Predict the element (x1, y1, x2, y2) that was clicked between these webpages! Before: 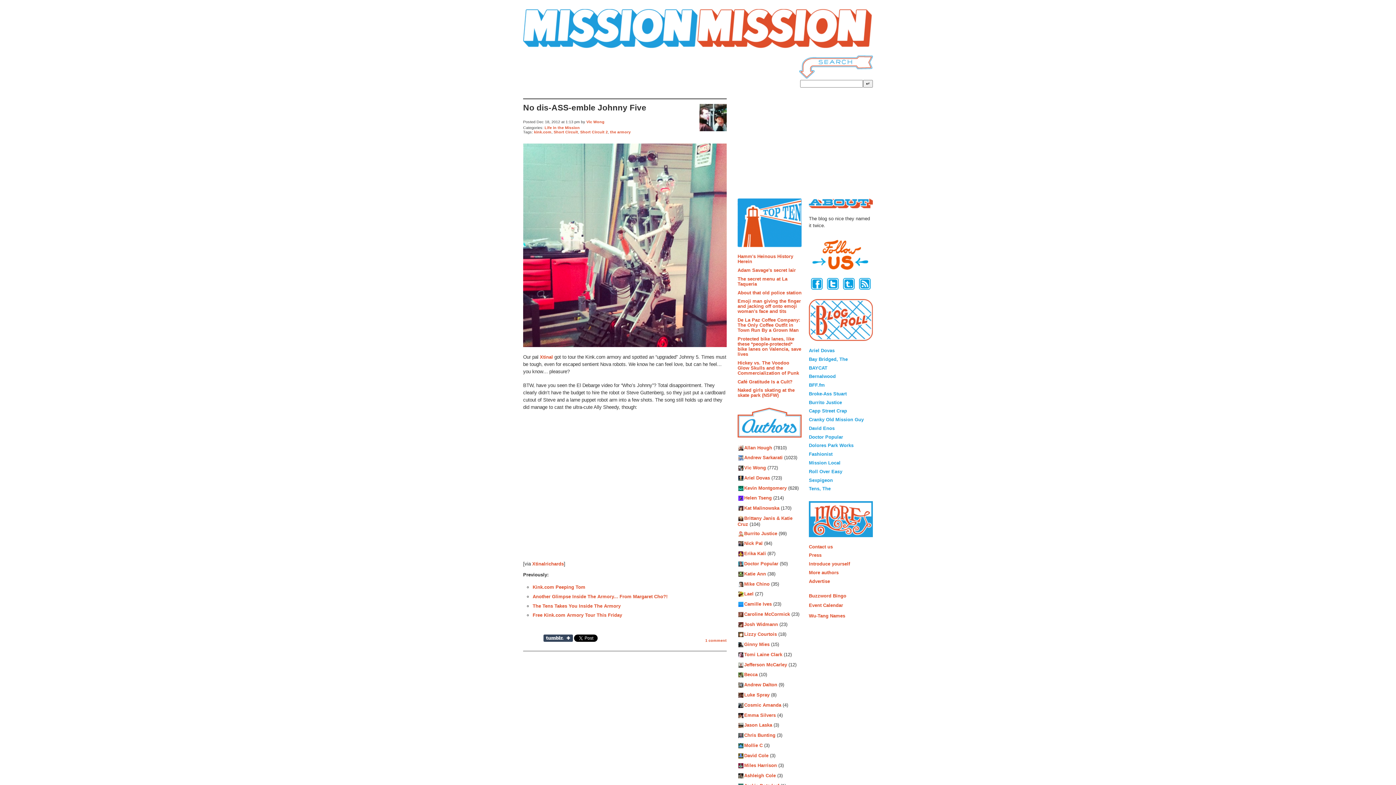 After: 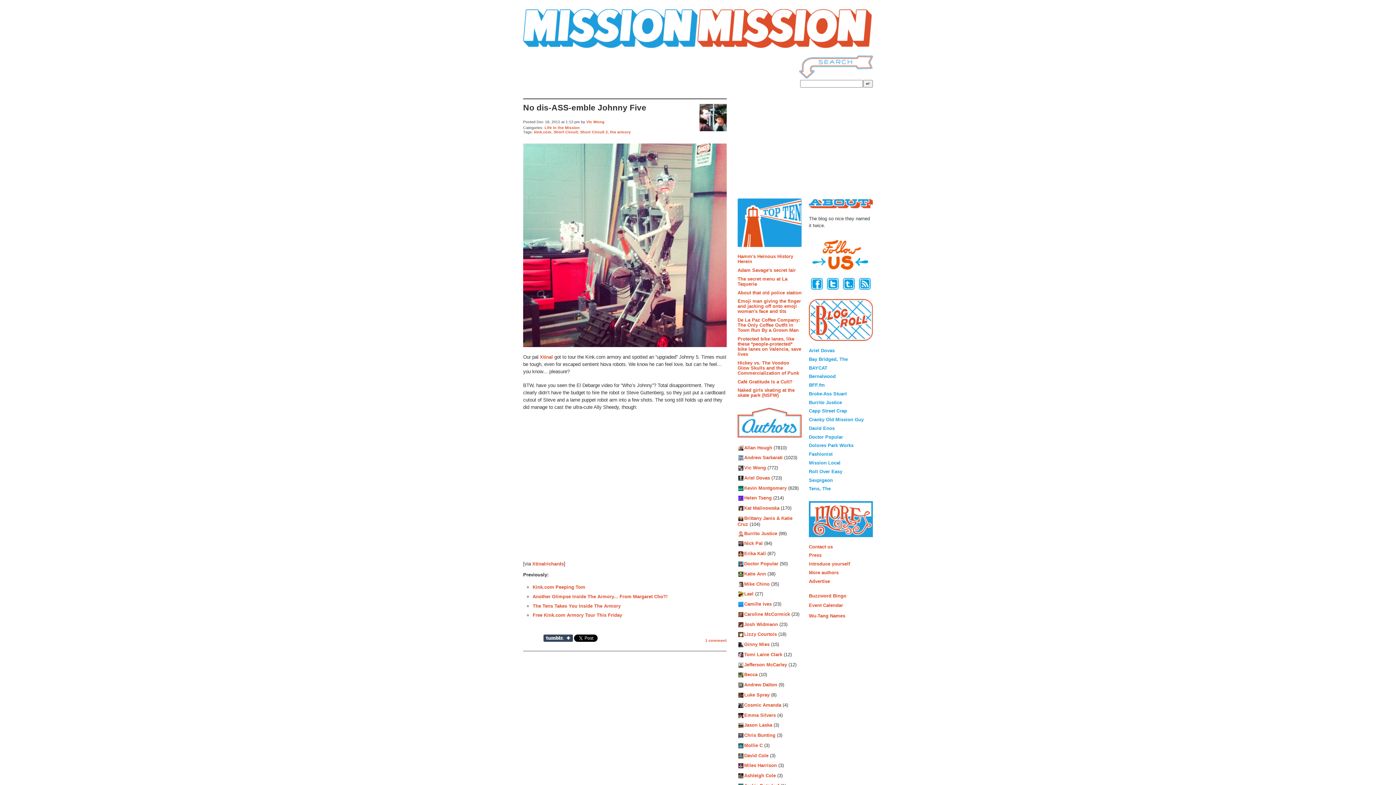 Action: bbox: (543, 634, 573, 642)